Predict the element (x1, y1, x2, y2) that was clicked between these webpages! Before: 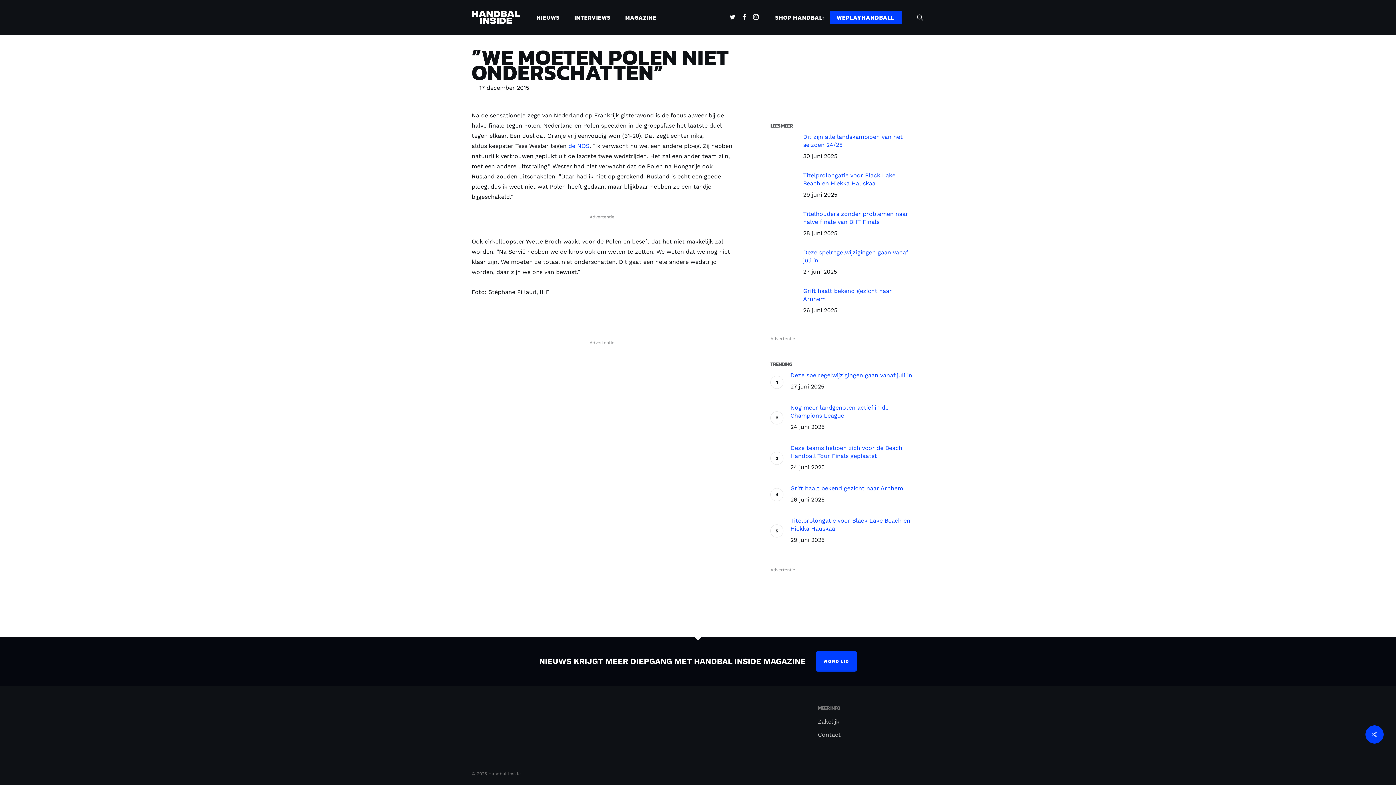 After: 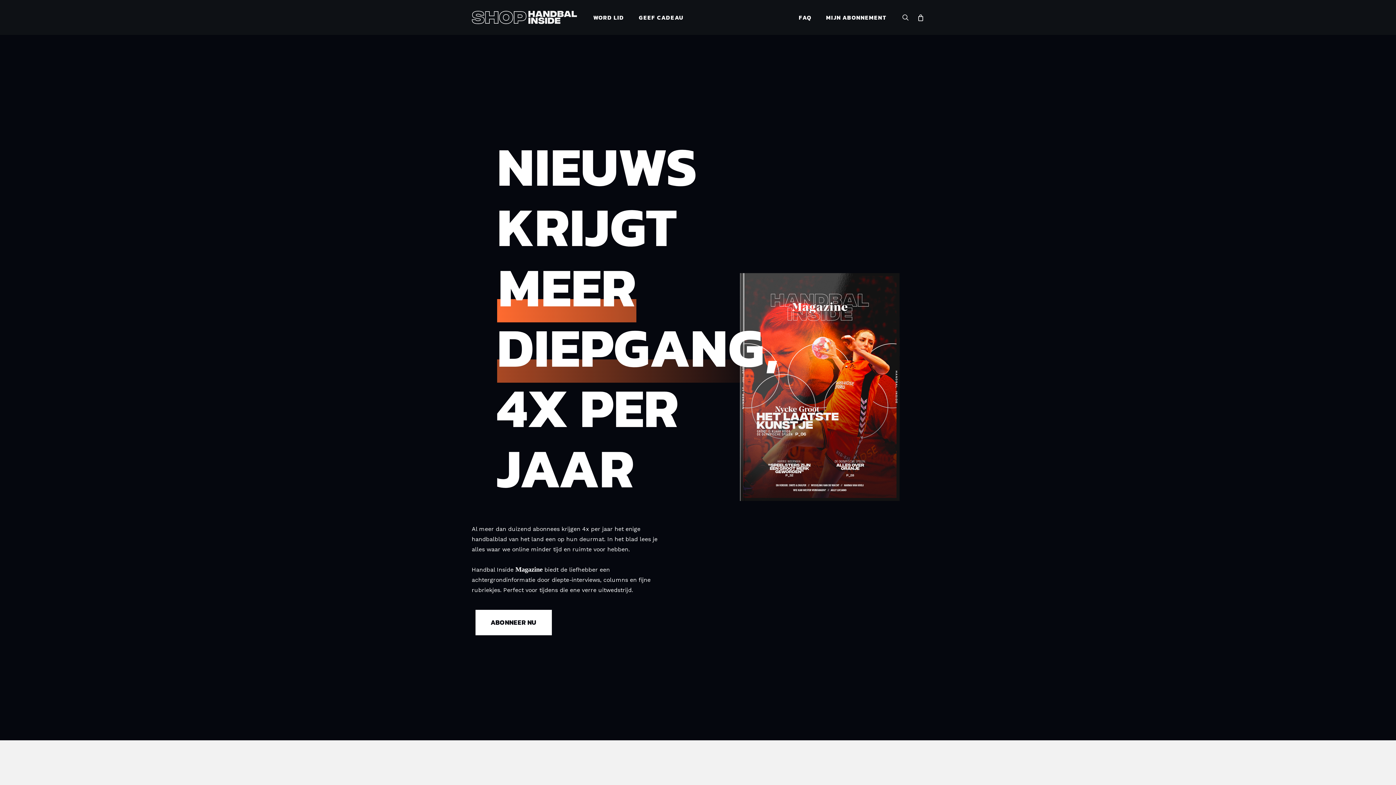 Action: label: MAGAZINE bbox: (618, 14, 664, 20)